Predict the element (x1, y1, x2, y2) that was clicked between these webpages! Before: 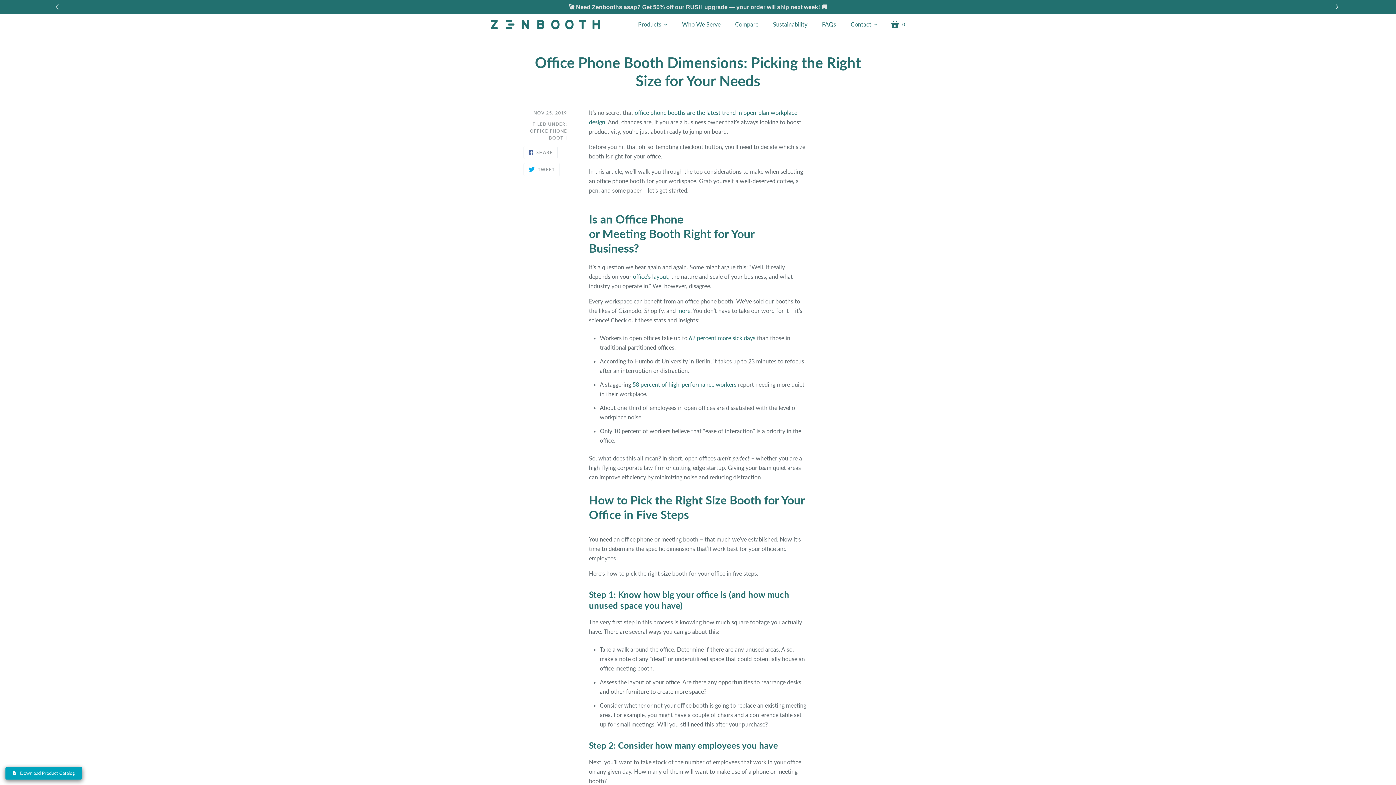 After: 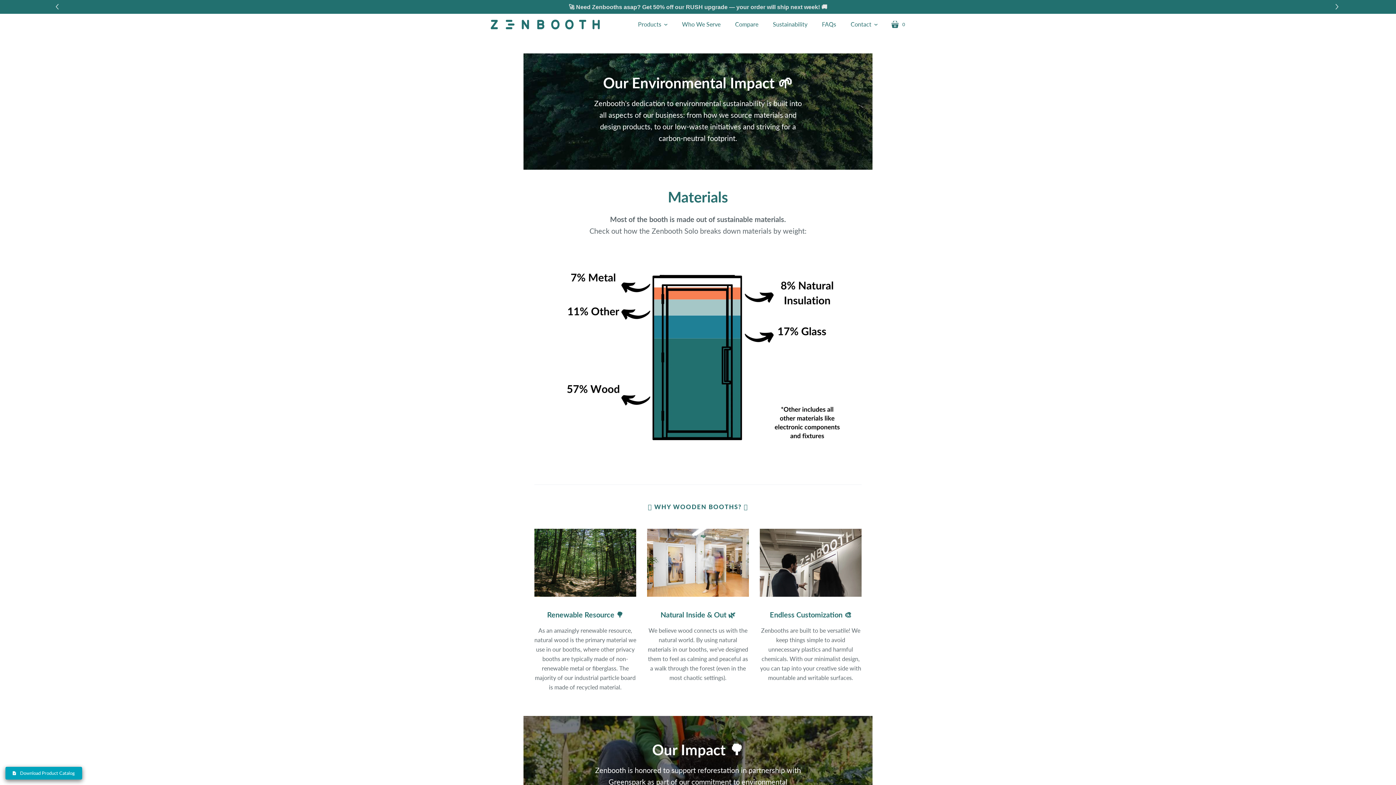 Action: label: Sustainability bbox: (765, 16, 814, 32)